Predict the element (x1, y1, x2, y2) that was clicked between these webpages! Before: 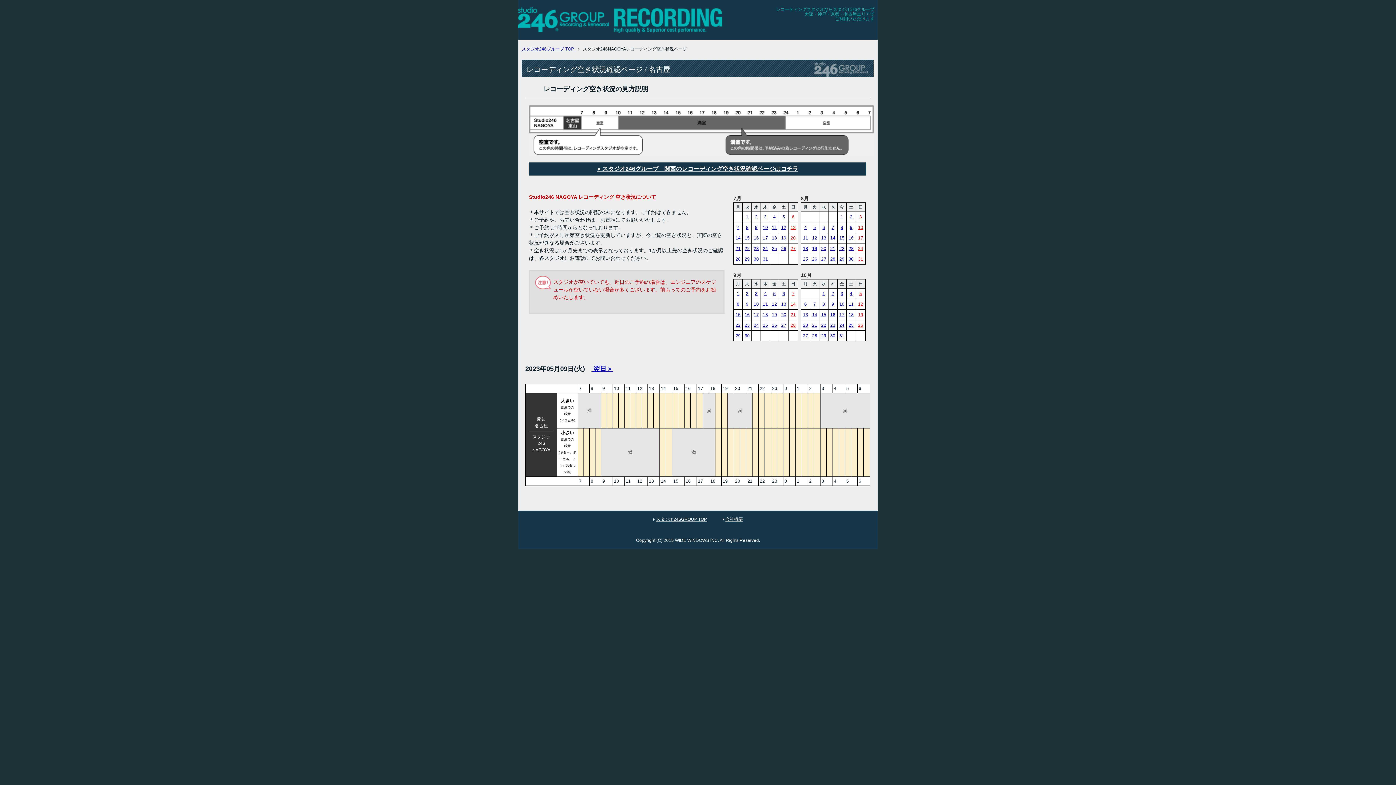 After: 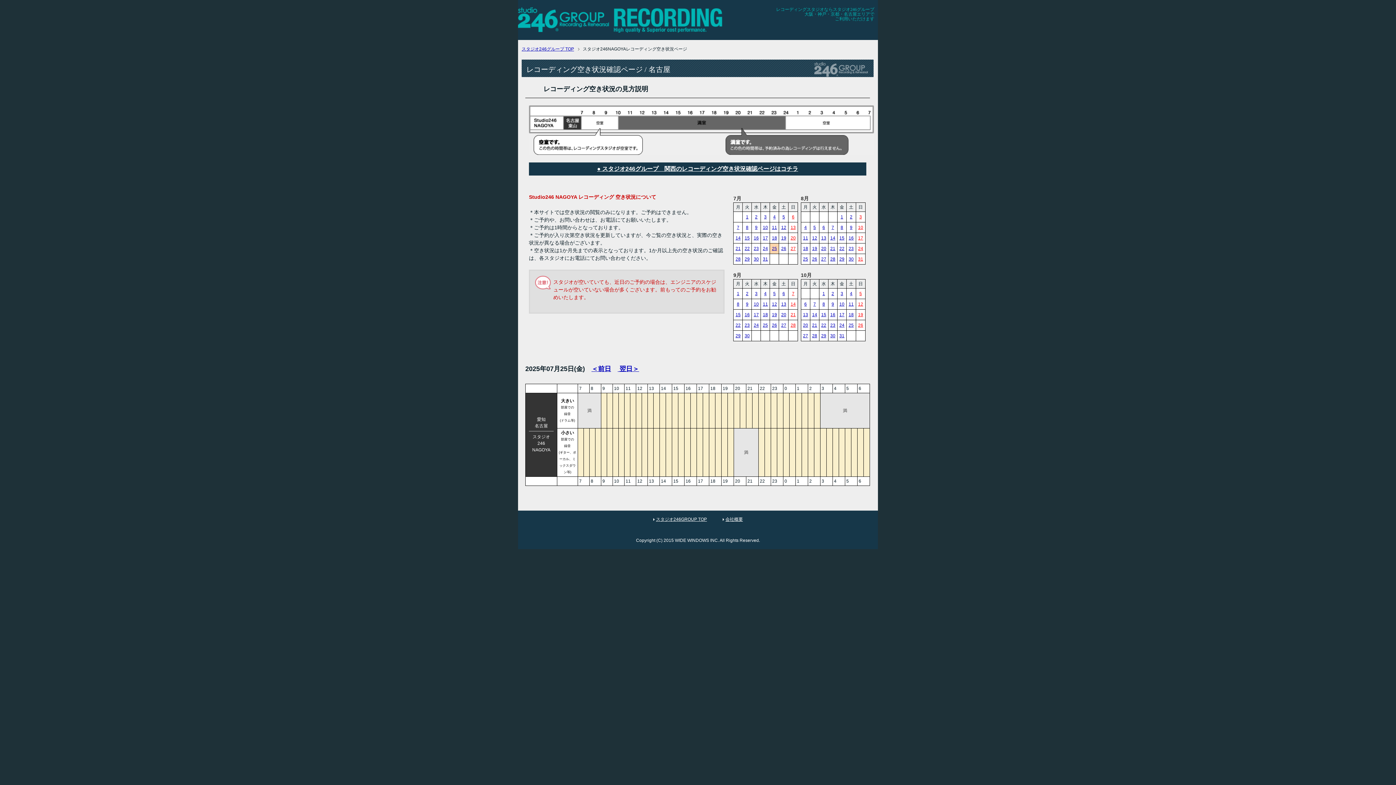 Action: bbox: (772, 246, 777, 251) label: 25